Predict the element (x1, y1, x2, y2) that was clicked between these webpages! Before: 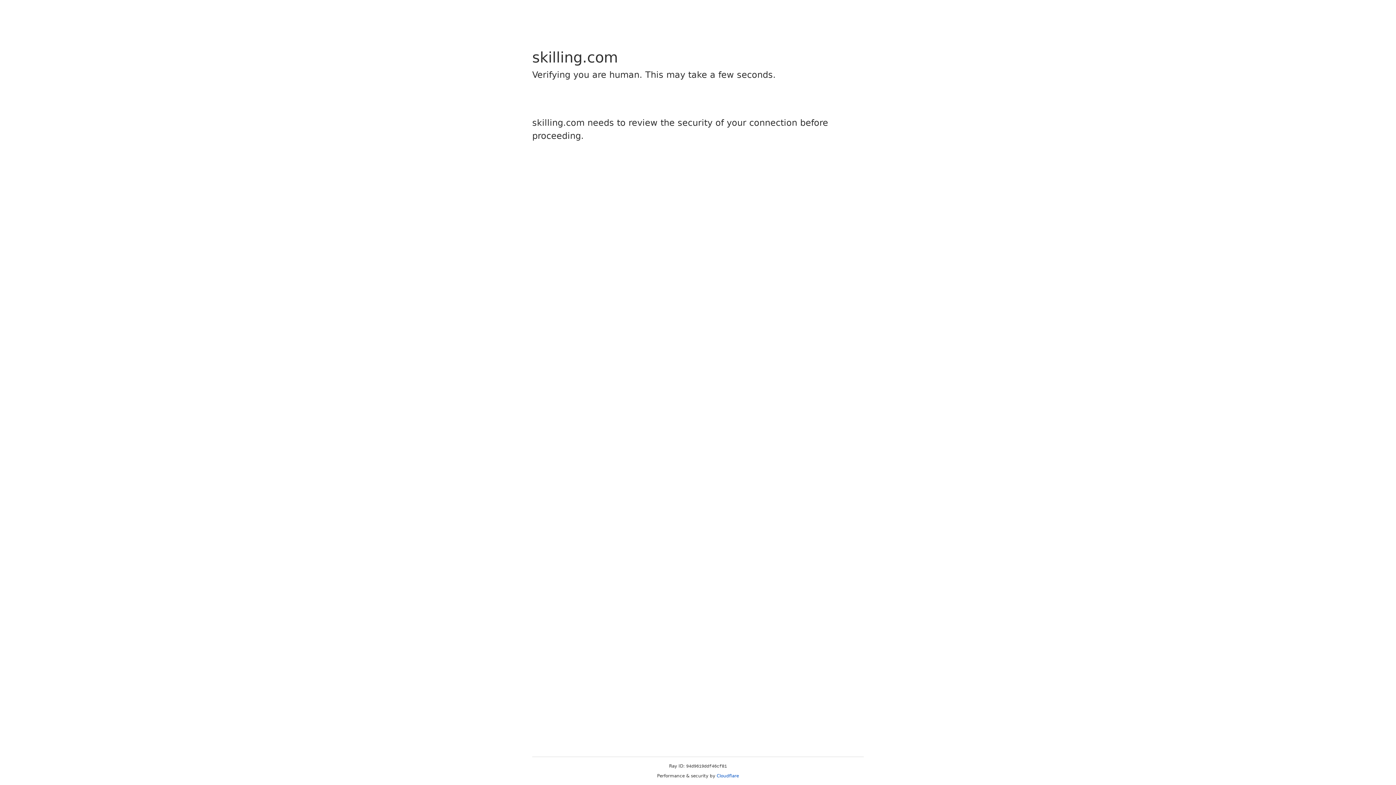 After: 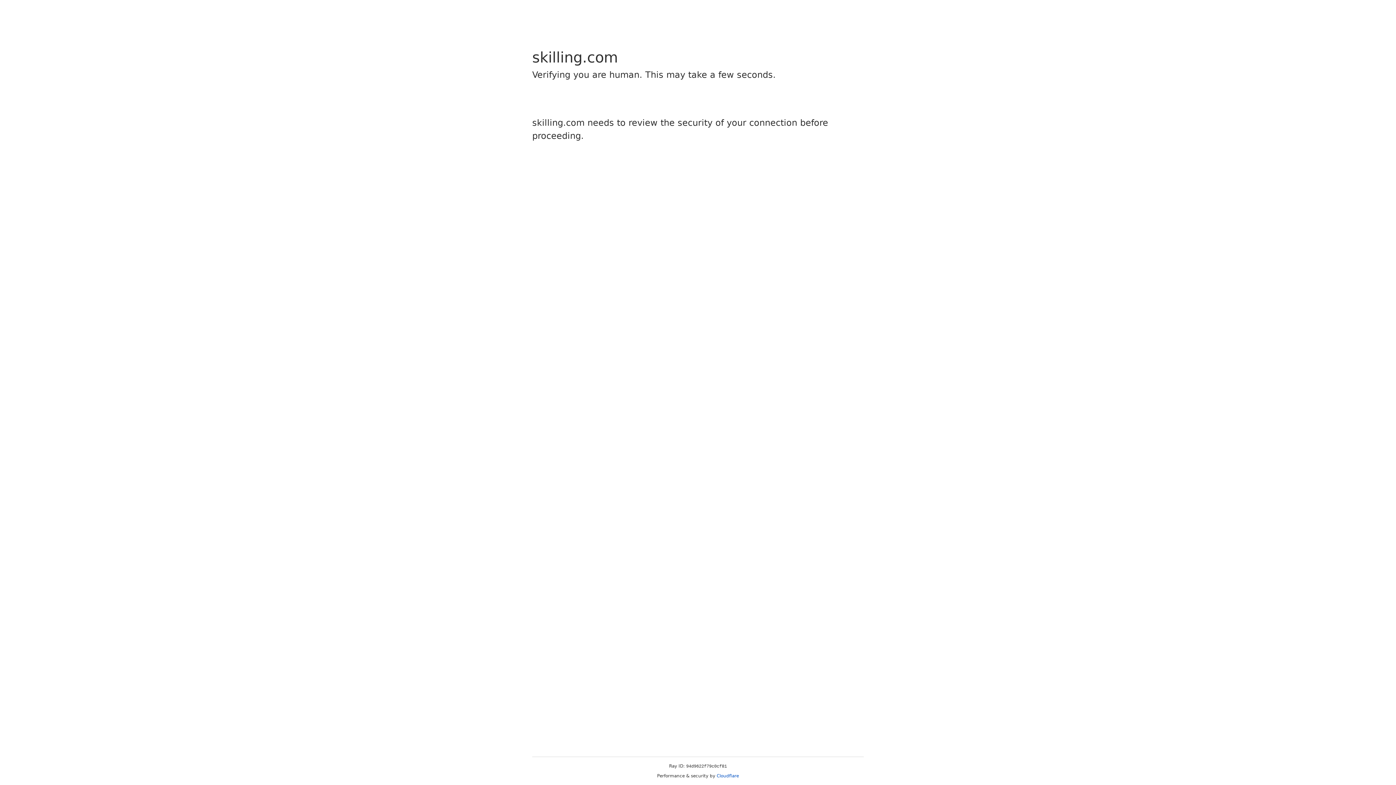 Action: label: Cloudflare bbox: (716, 773, 739, 778)